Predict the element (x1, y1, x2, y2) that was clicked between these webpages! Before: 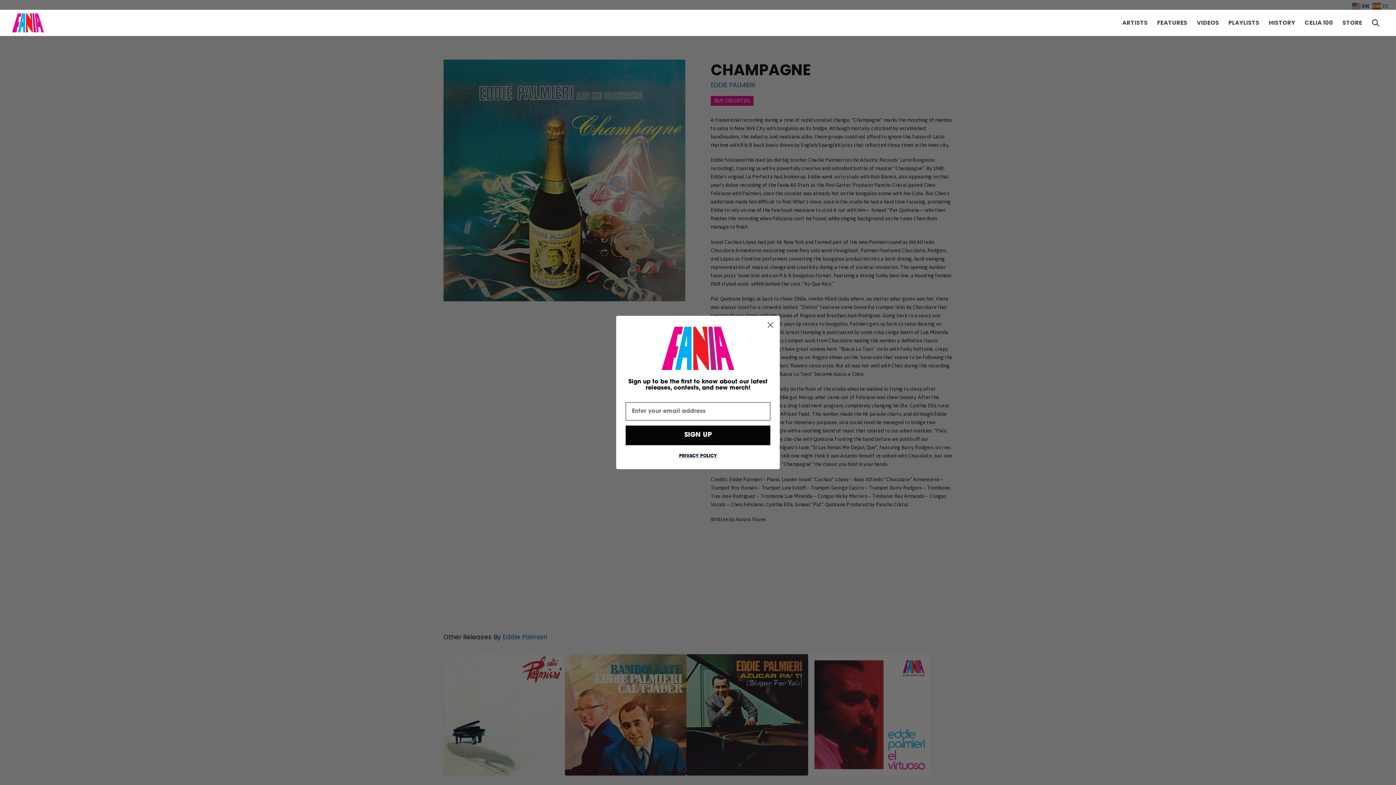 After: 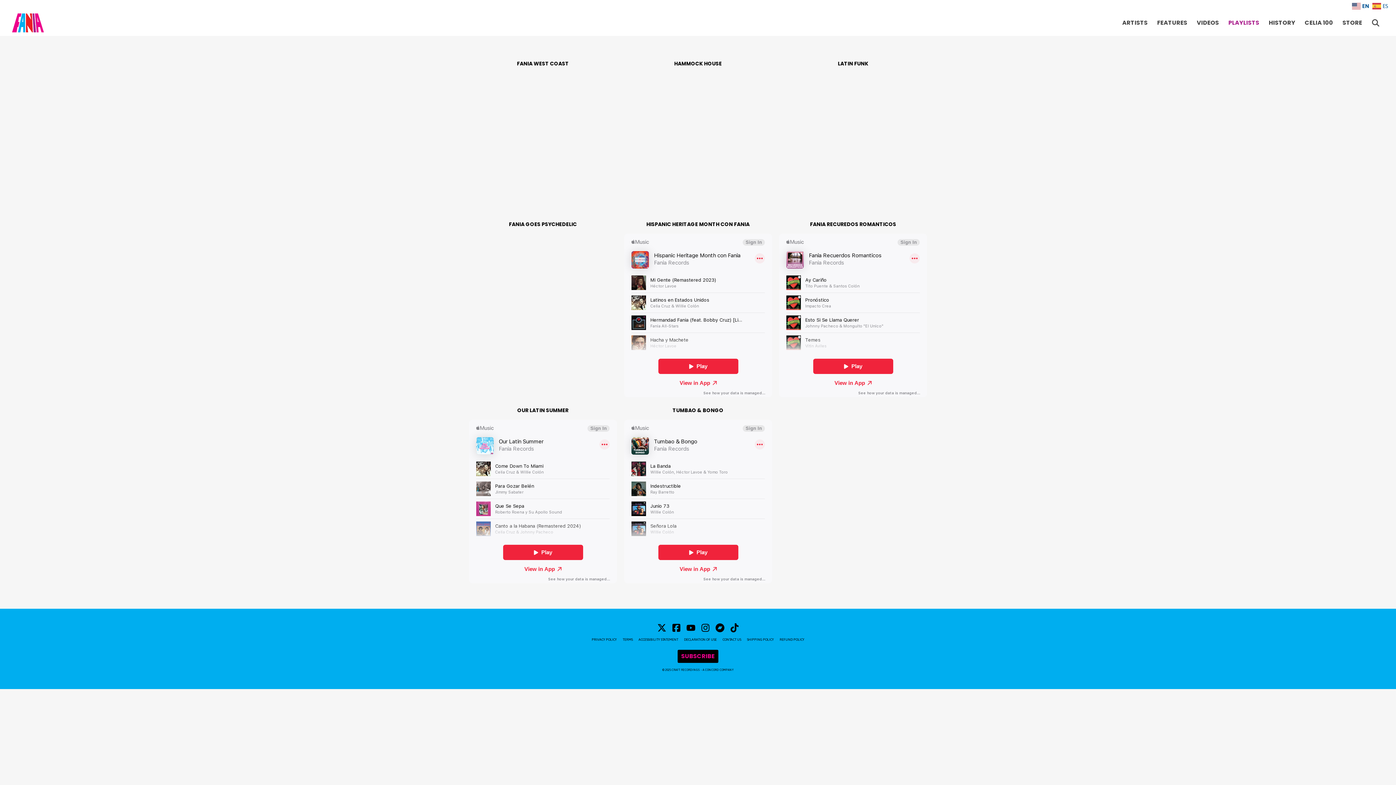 Action: bbox: (1224, 15, 1264, 30) label: PLAYLISTS